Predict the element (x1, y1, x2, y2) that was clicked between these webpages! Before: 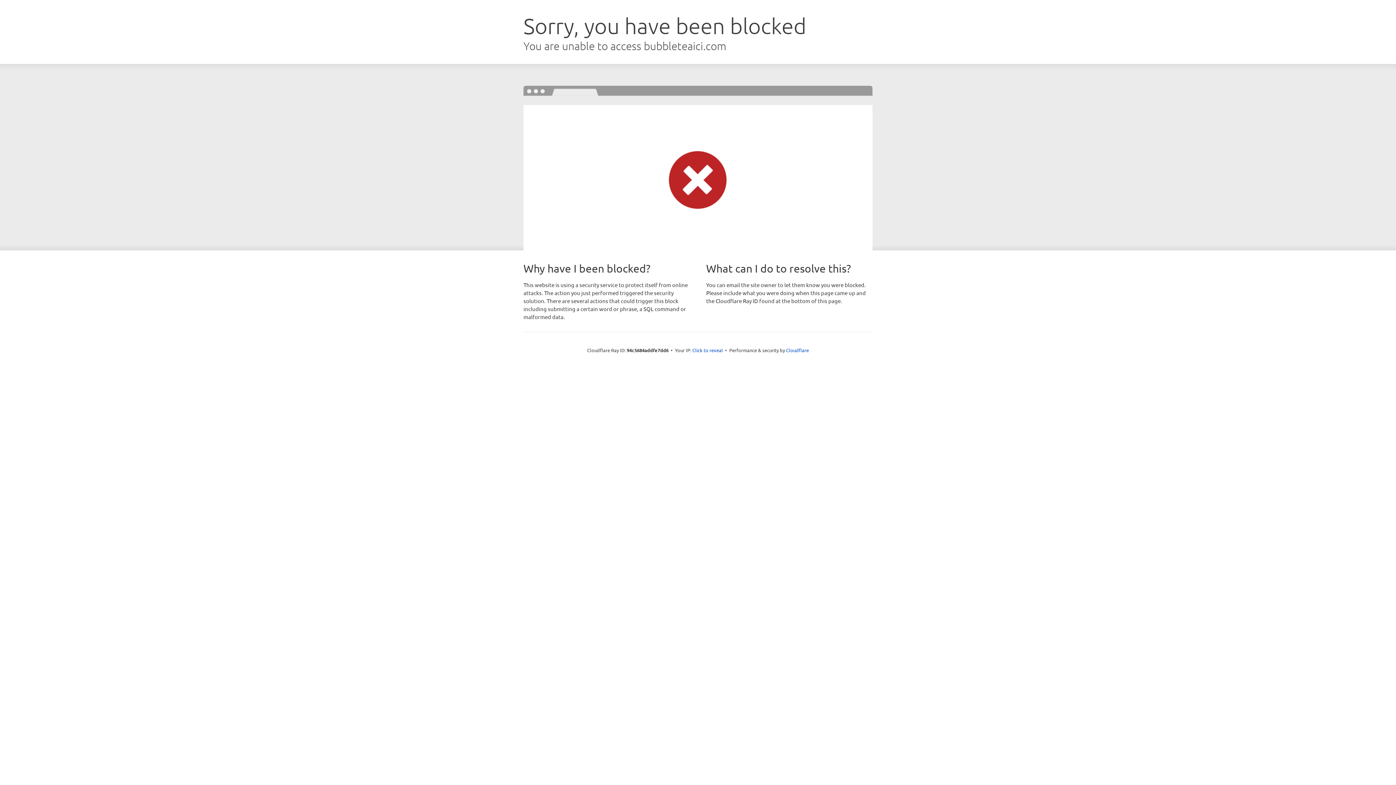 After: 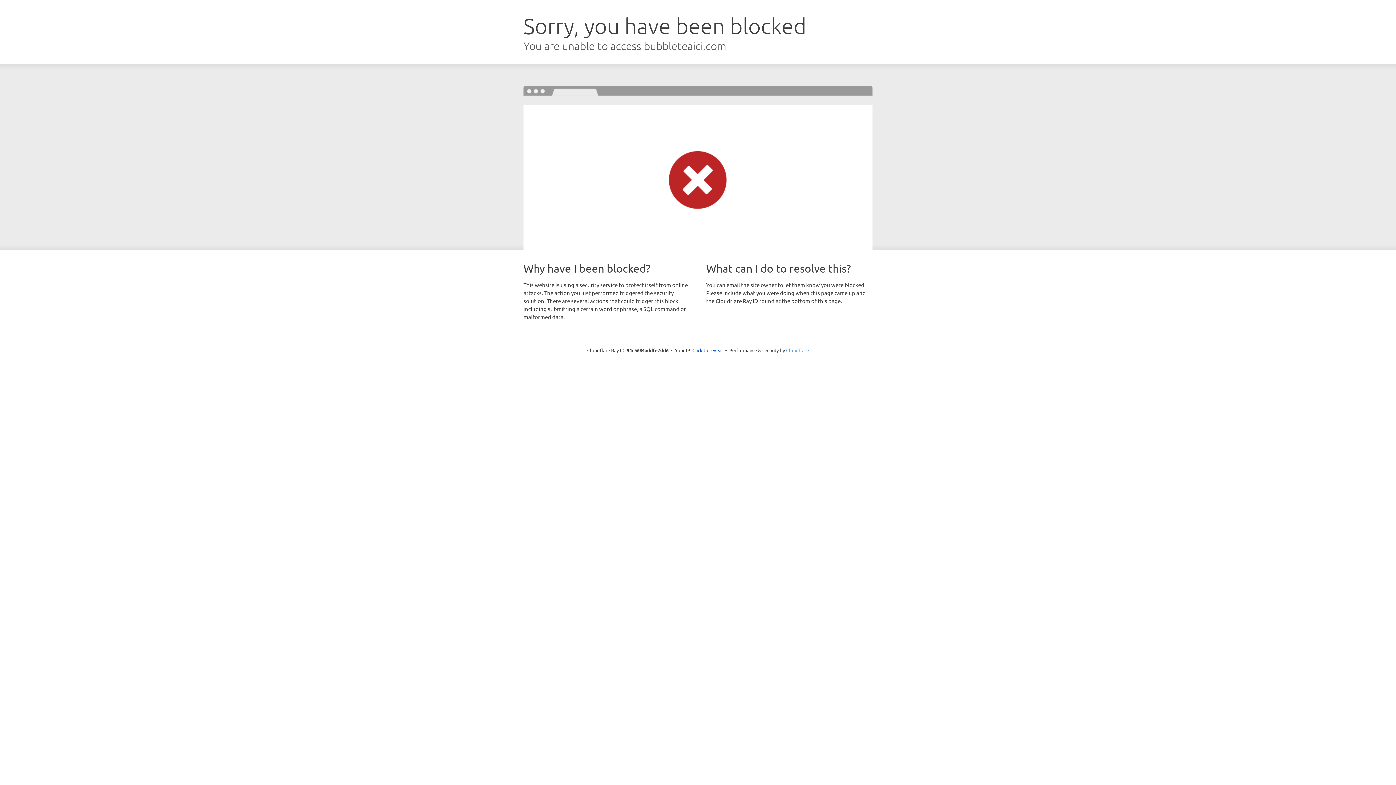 Action: label: Cloudflare bbox: (786, 347, 809, 353)